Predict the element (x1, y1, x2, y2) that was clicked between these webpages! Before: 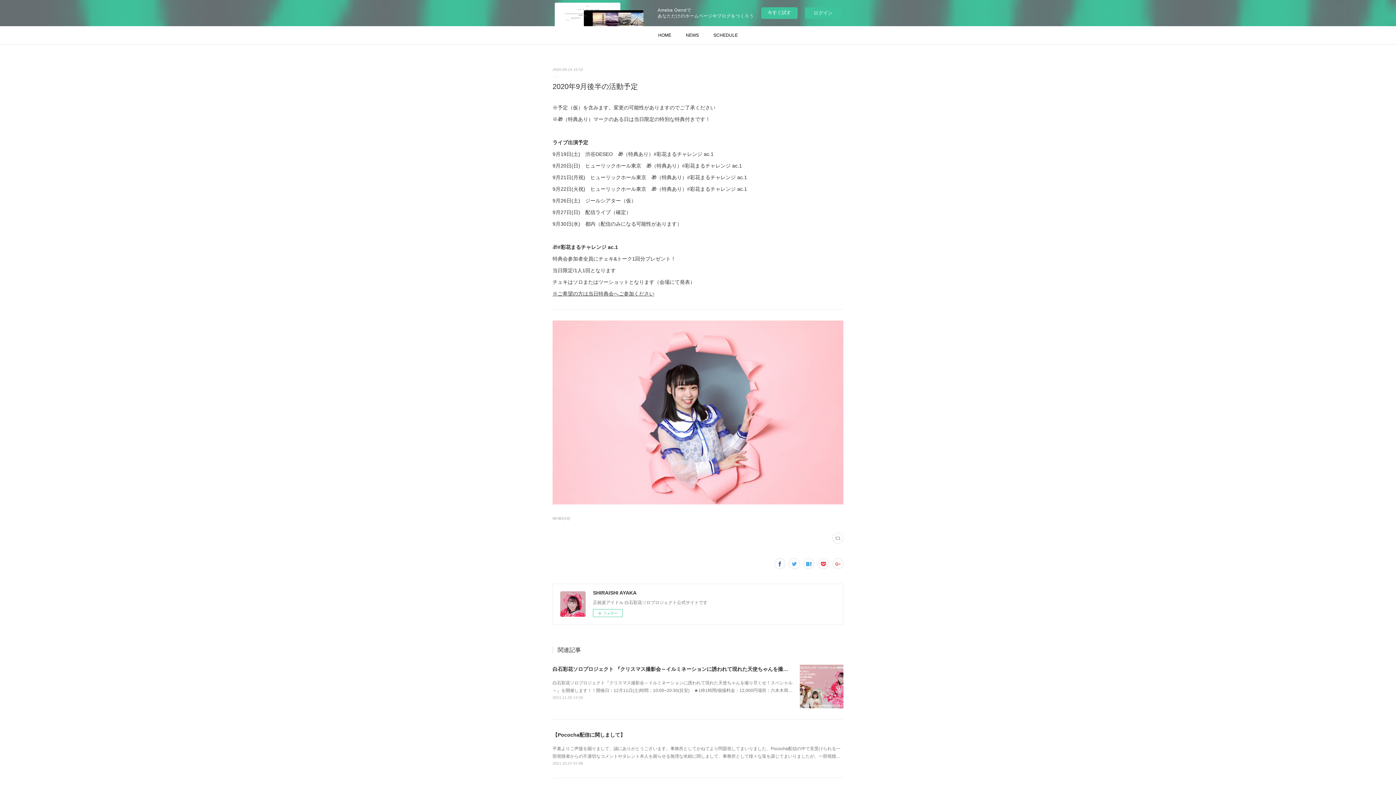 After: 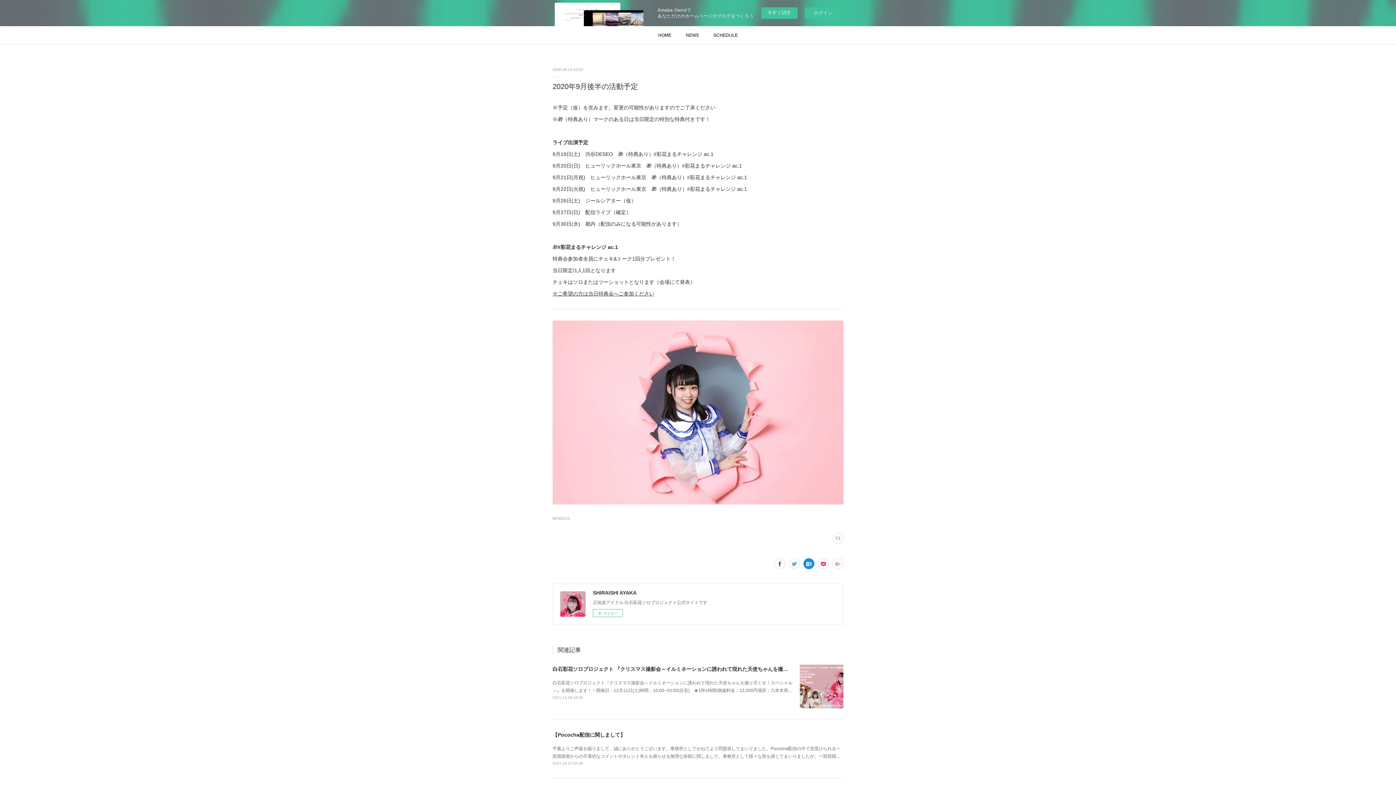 Action: bbox: (803, 558, 814, 569)